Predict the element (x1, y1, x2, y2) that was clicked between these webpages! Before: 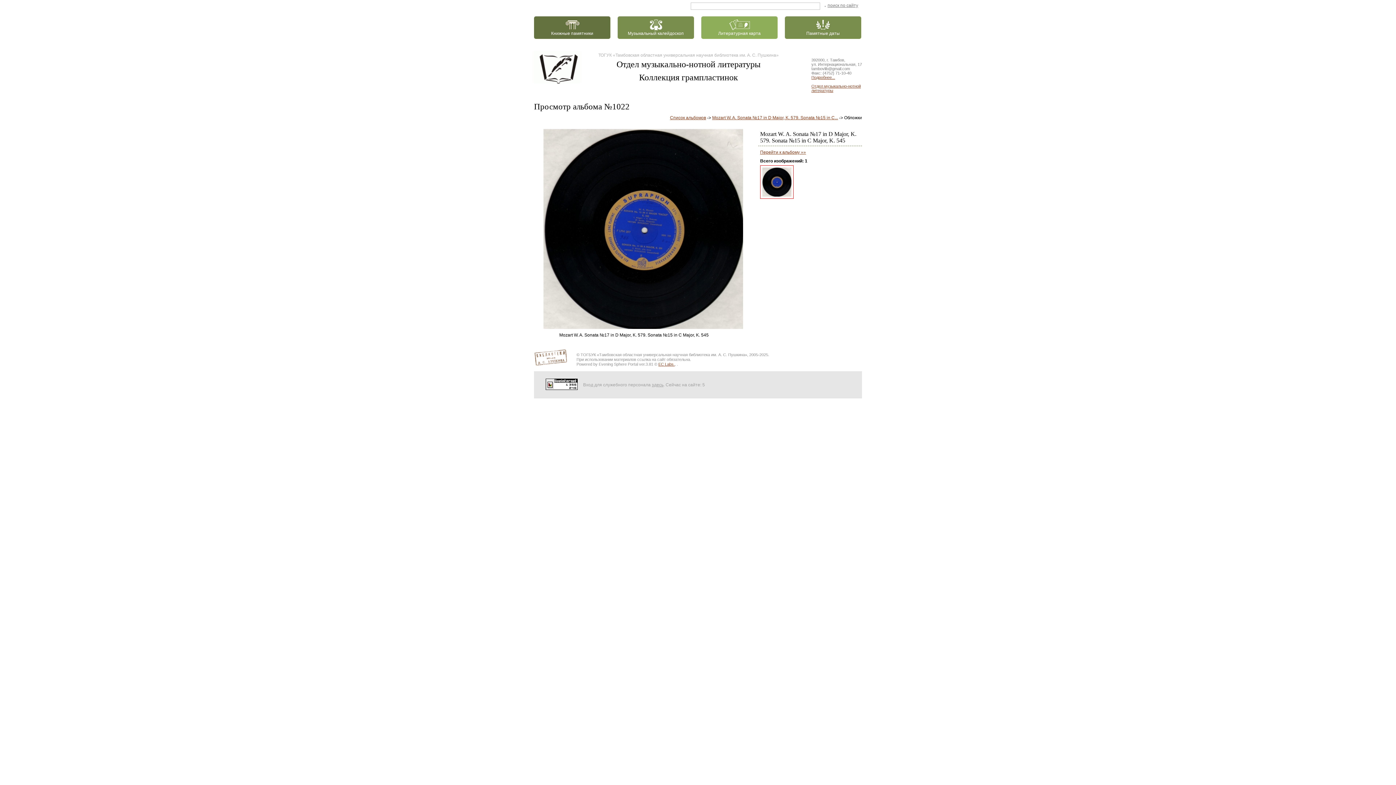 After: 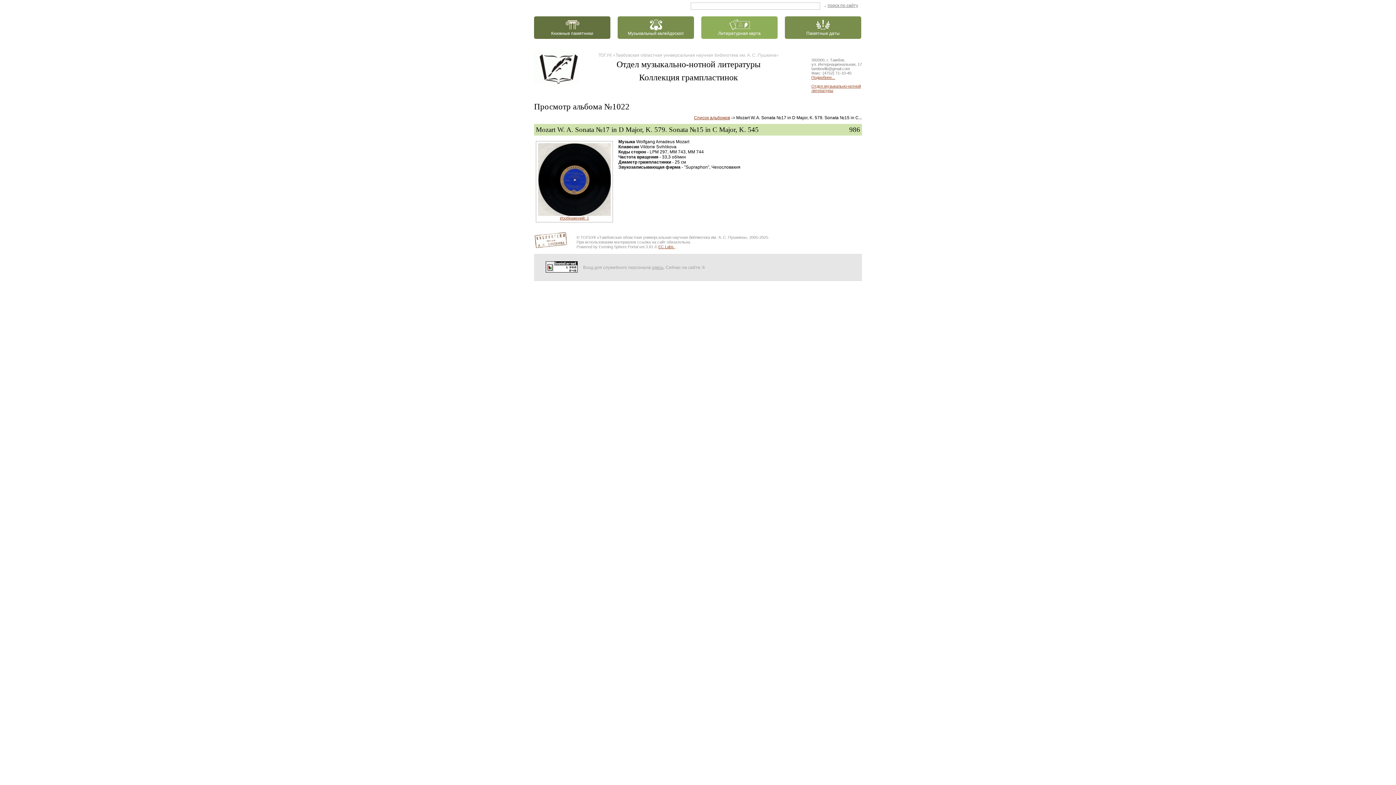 Action: label: Mozart W. A. Sonata №17 in D Major, K. 579. Sonata №15 in C... bbox: (712, 115, 838, 120)